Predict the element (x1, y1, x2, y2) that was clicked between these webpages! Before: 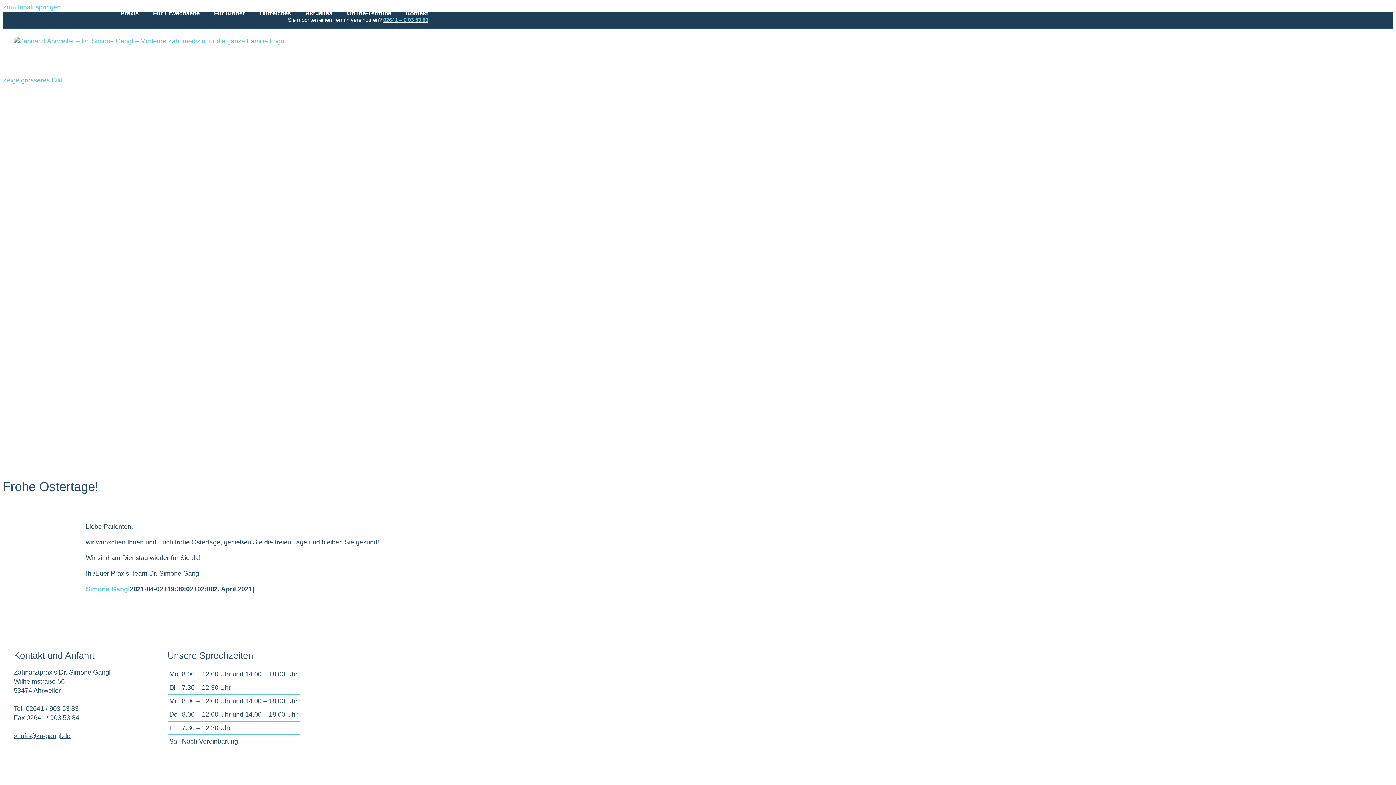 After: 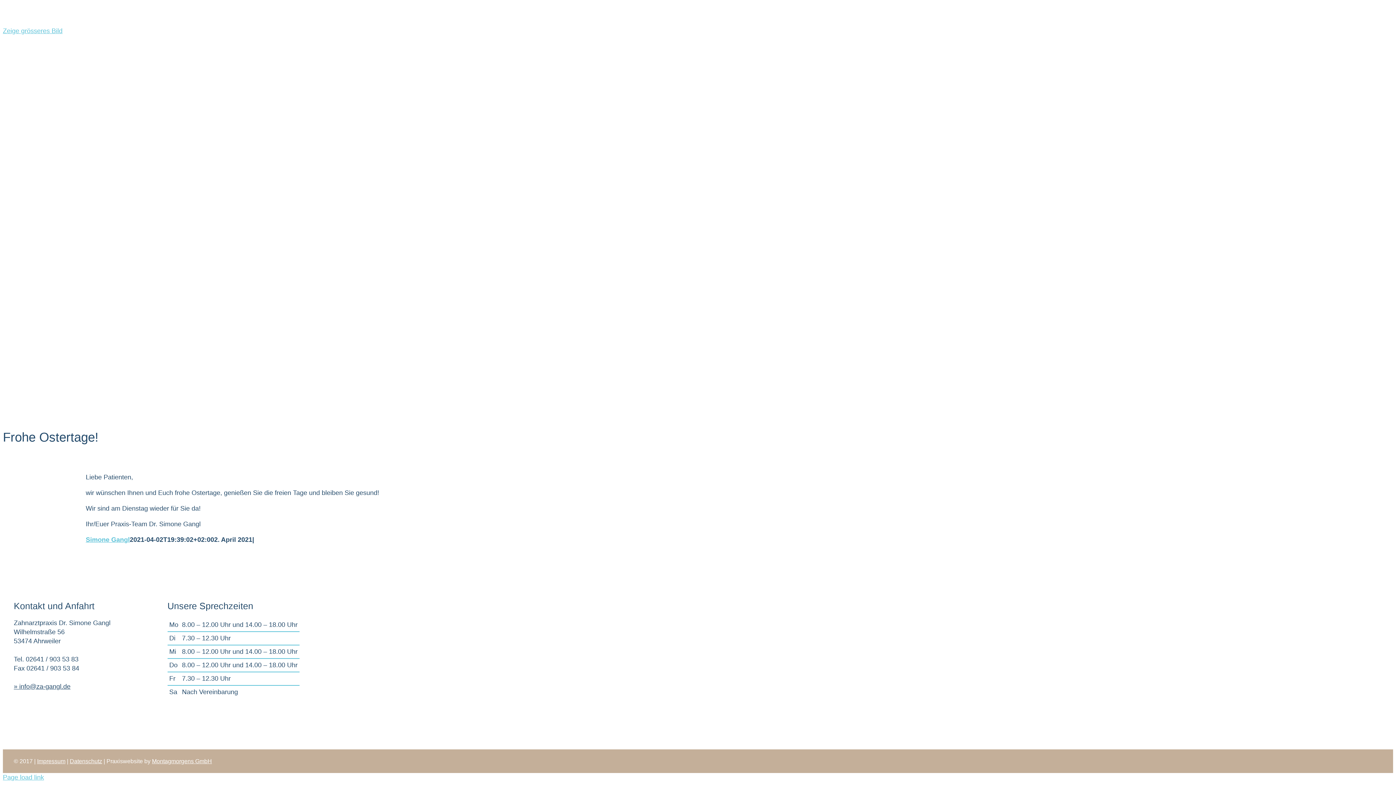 Action: label: Zum Inhalt springen bbox: (2, 3, 60, 10)